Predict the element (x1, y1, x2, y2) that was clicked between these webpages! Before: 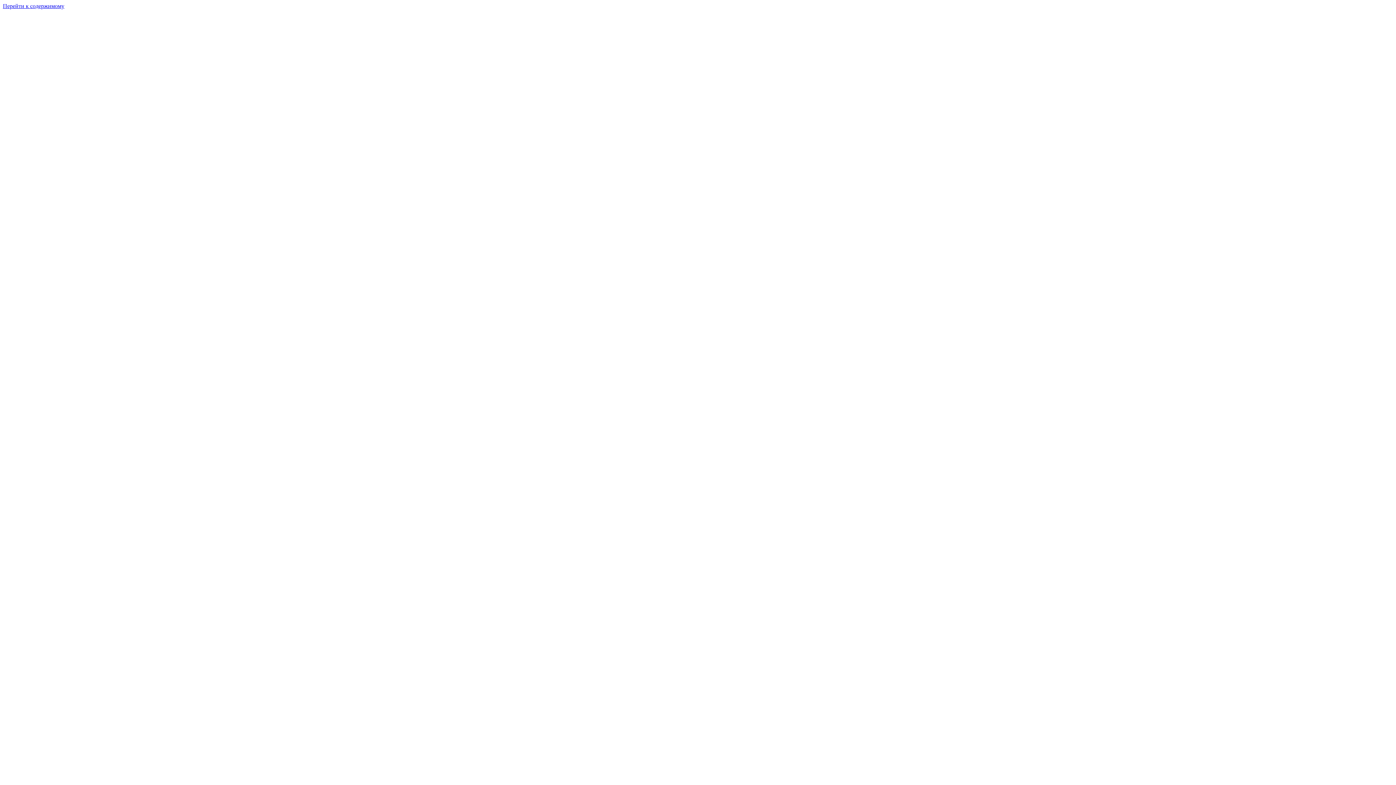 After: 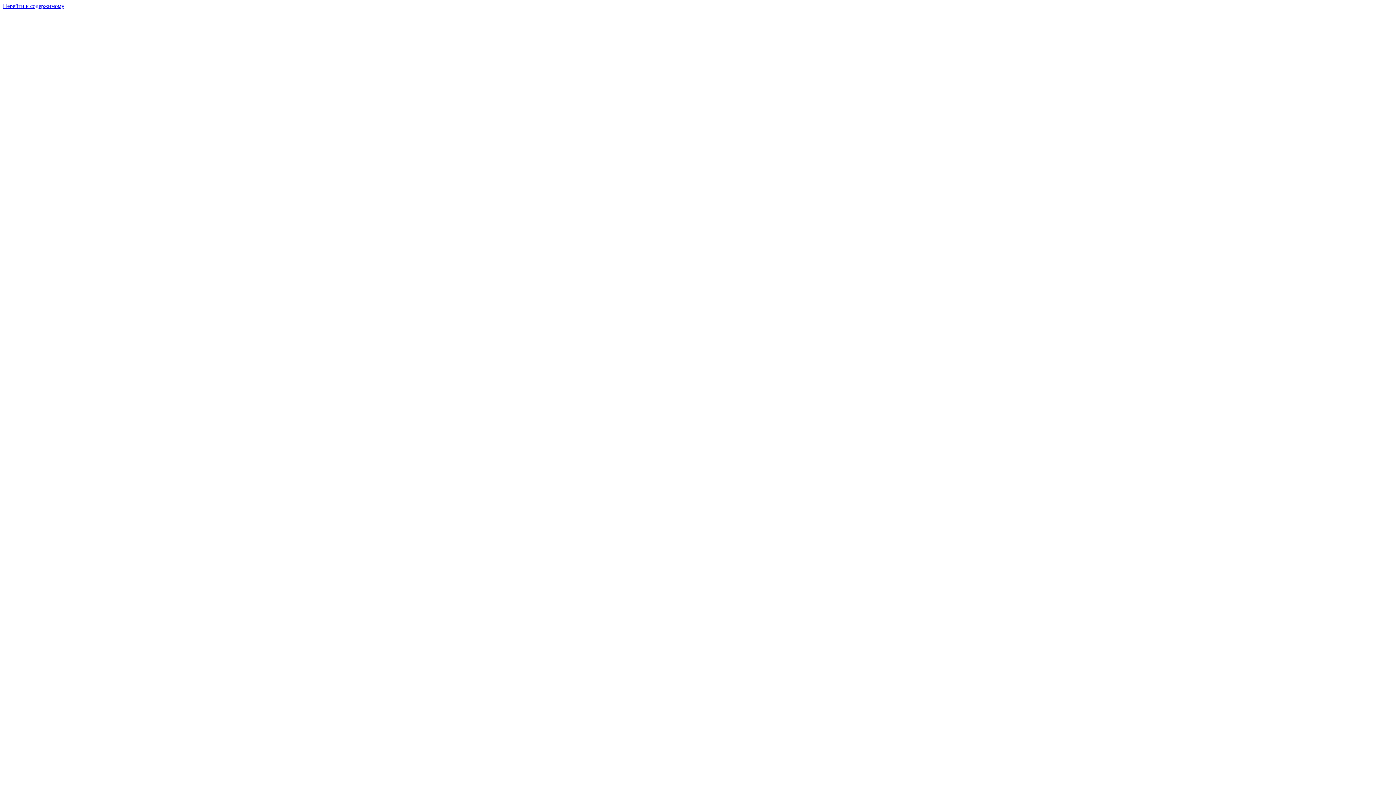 Action: label: Перейти к содержимому bbox: (2, 2, 64, 9)